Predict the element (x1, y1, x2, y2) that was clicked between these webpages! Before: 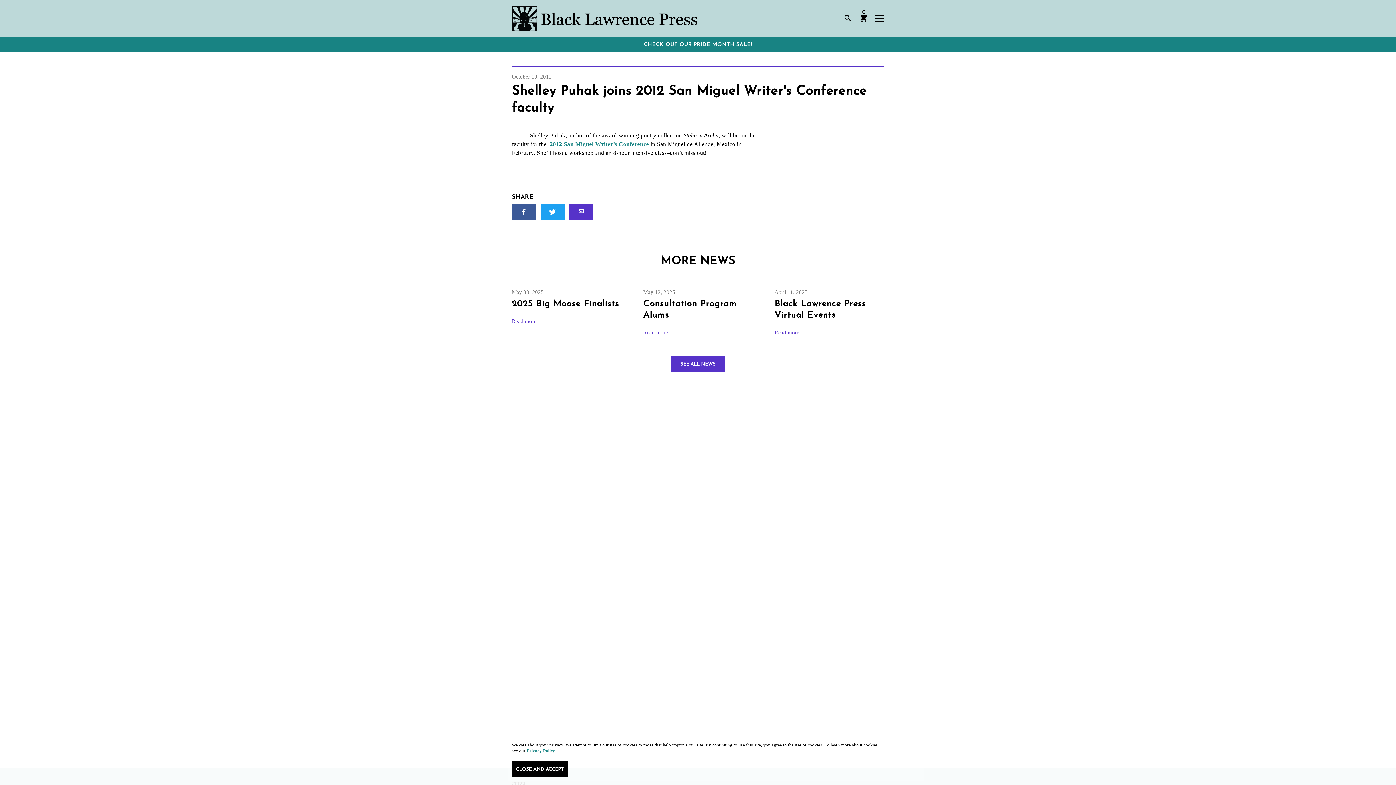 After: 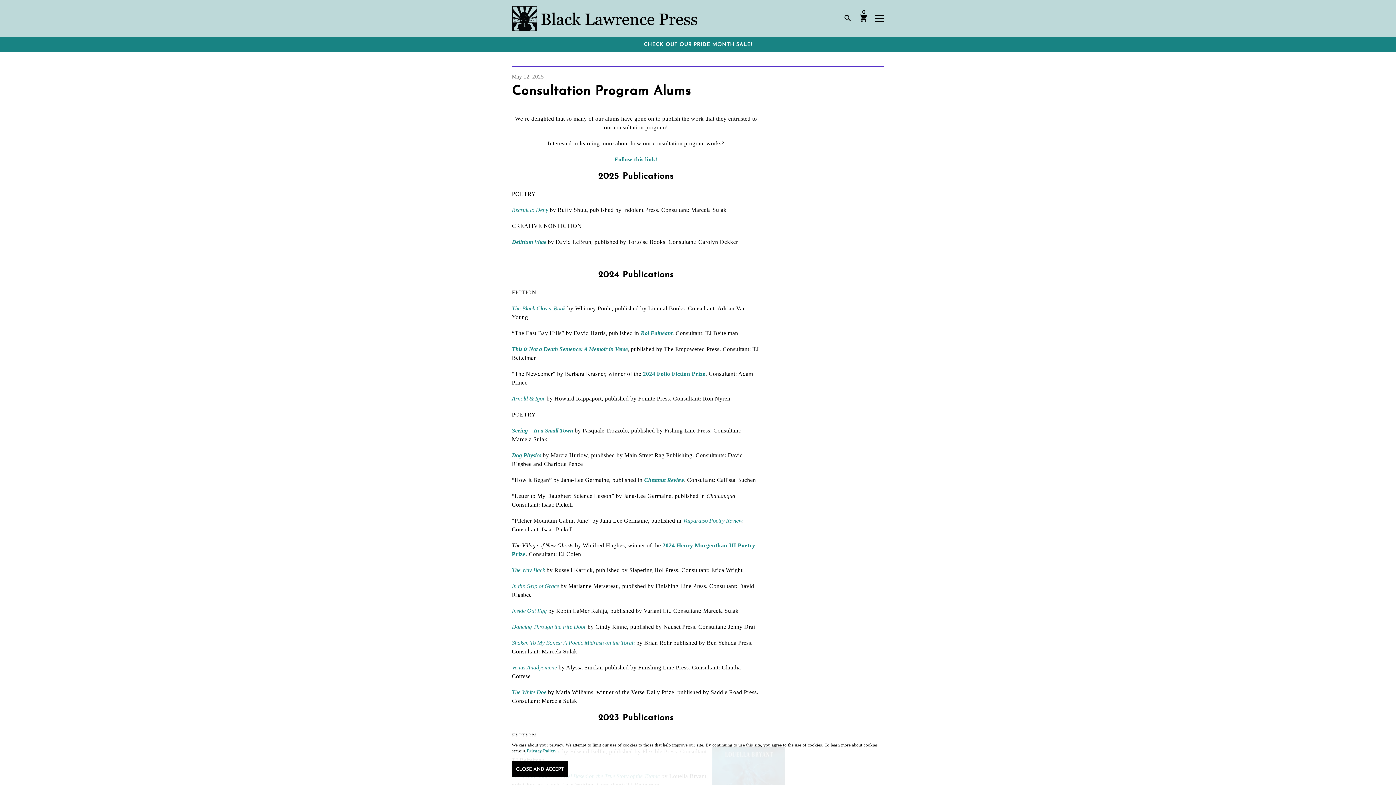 Action: label: Read more bbox: (641, 328, 669, 337)